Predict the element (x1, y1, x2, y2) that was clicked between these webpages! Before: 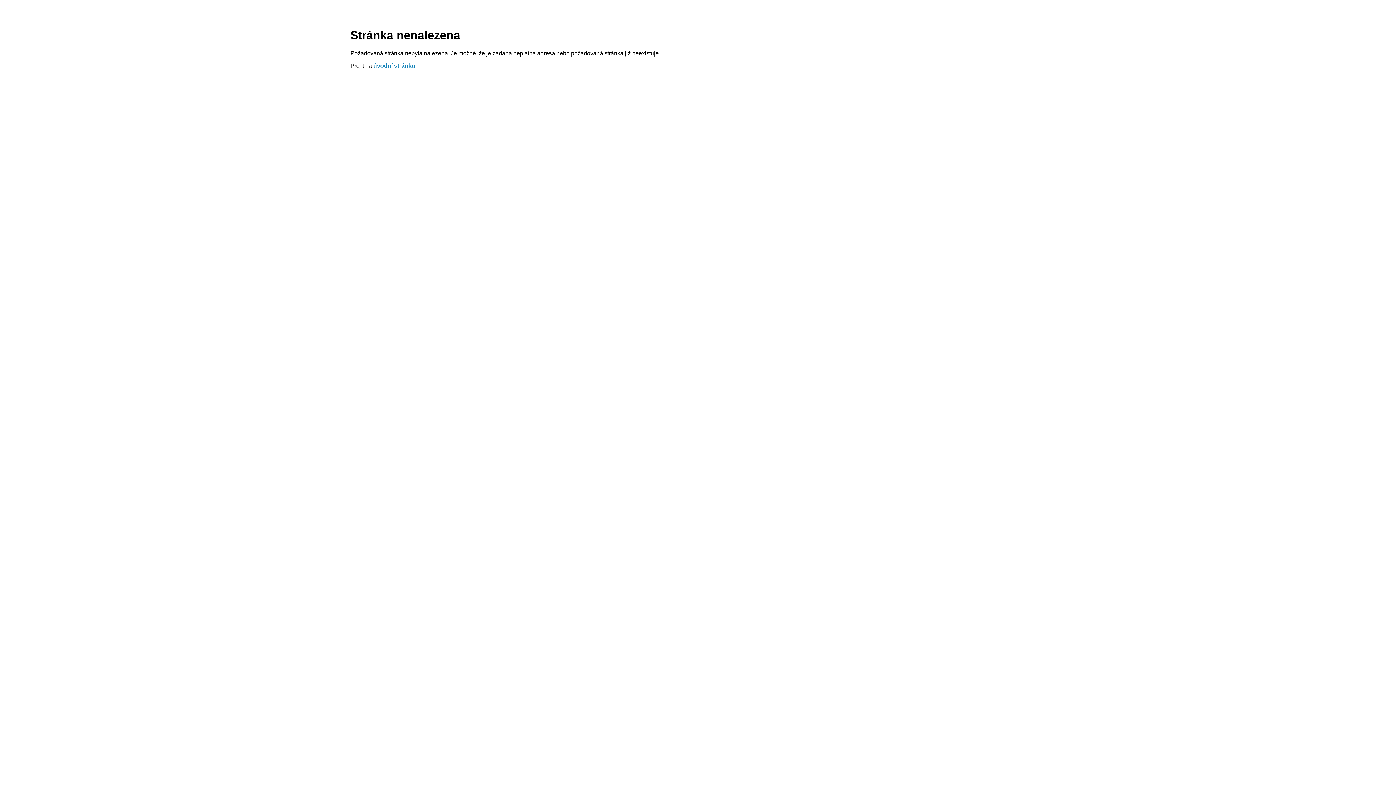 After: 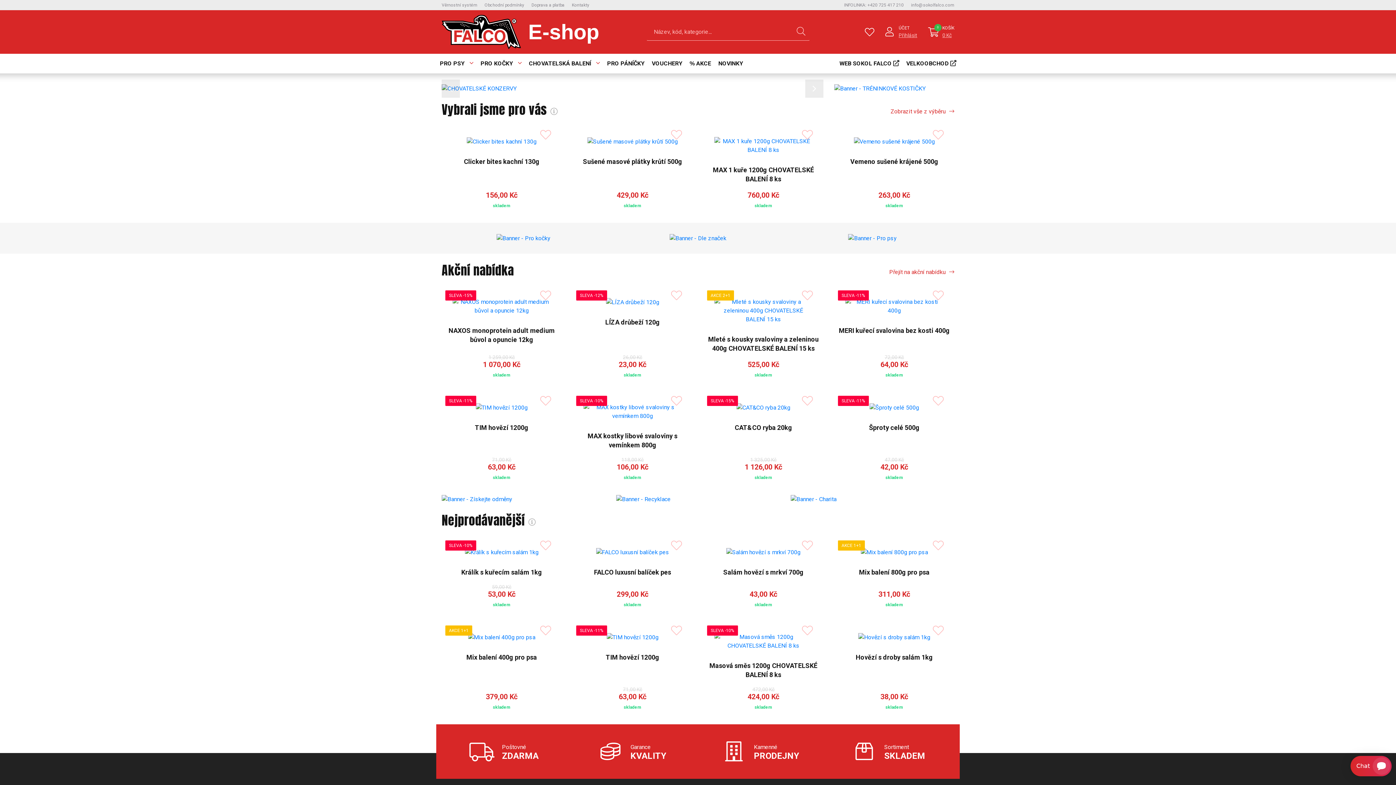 Action: bbox: (373, 62, 415, 68) label: úvodní stránku